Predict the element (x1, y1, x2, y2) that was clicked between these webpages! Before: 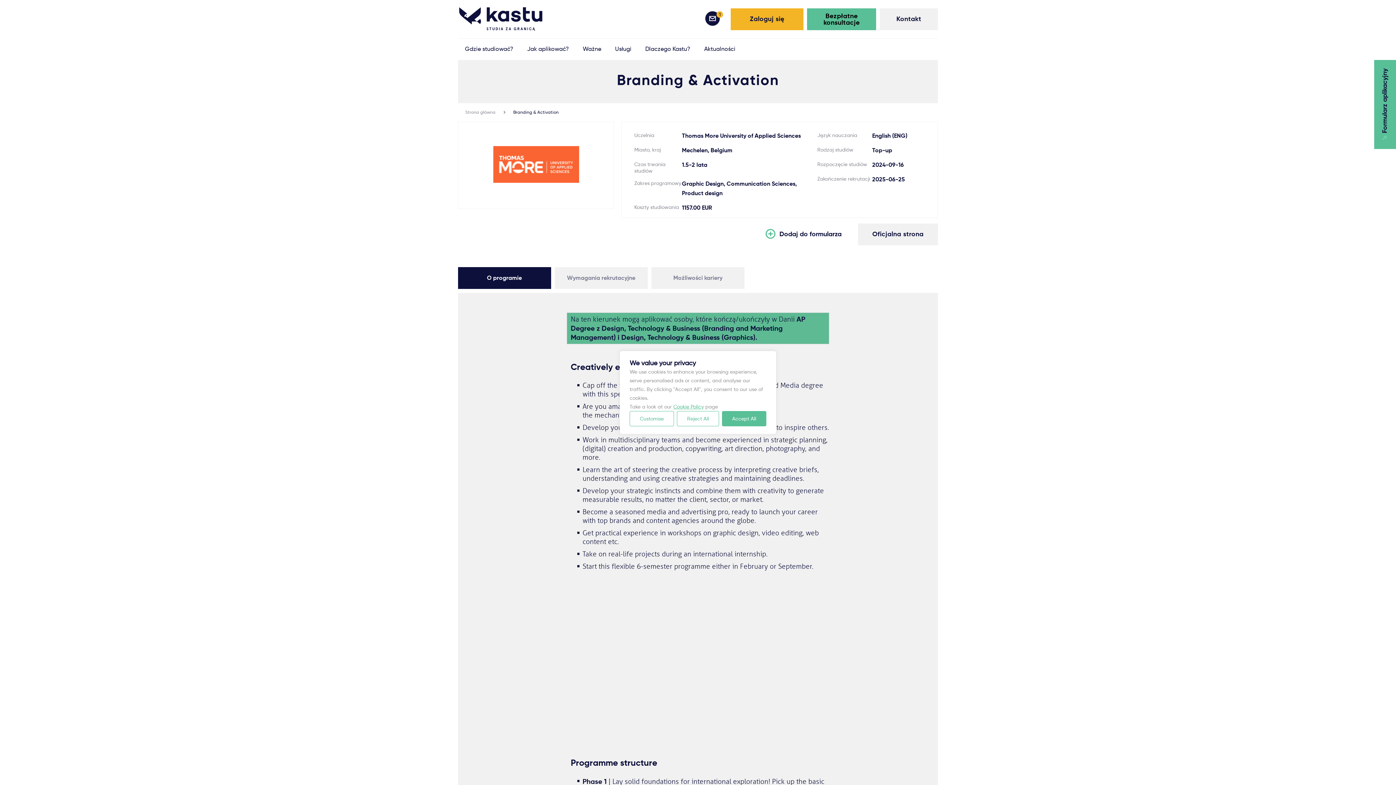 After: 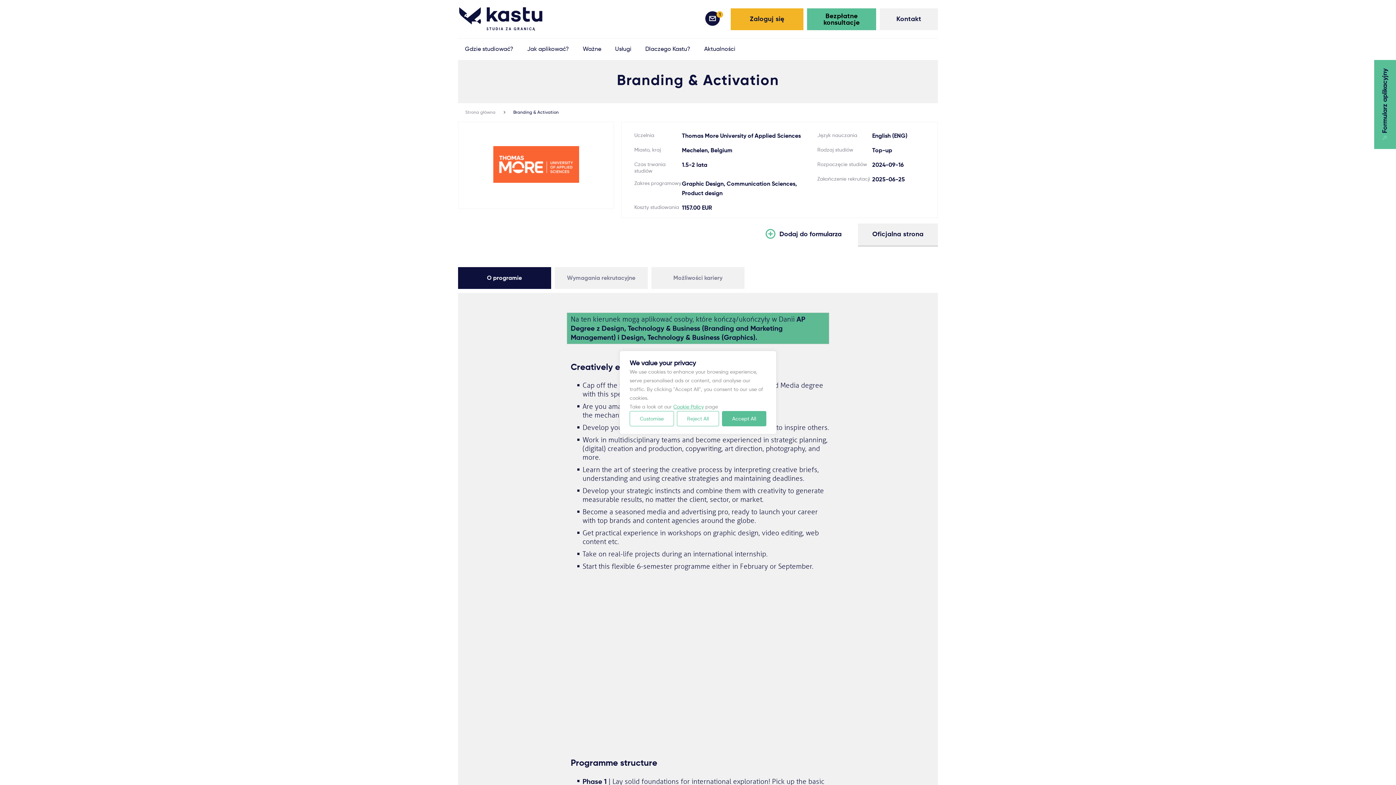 Action: bbox: (858, 223, 938, 245) label: Oficjalna strona